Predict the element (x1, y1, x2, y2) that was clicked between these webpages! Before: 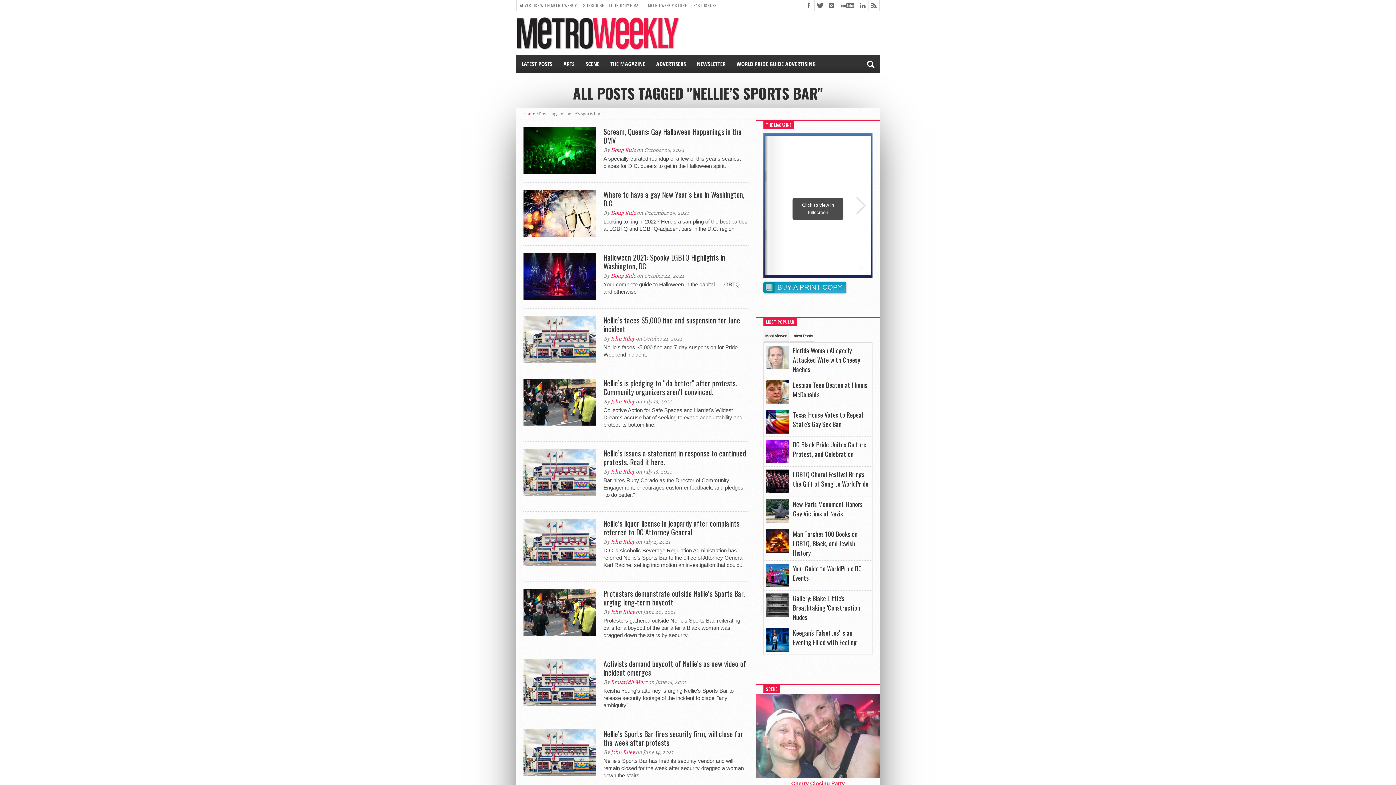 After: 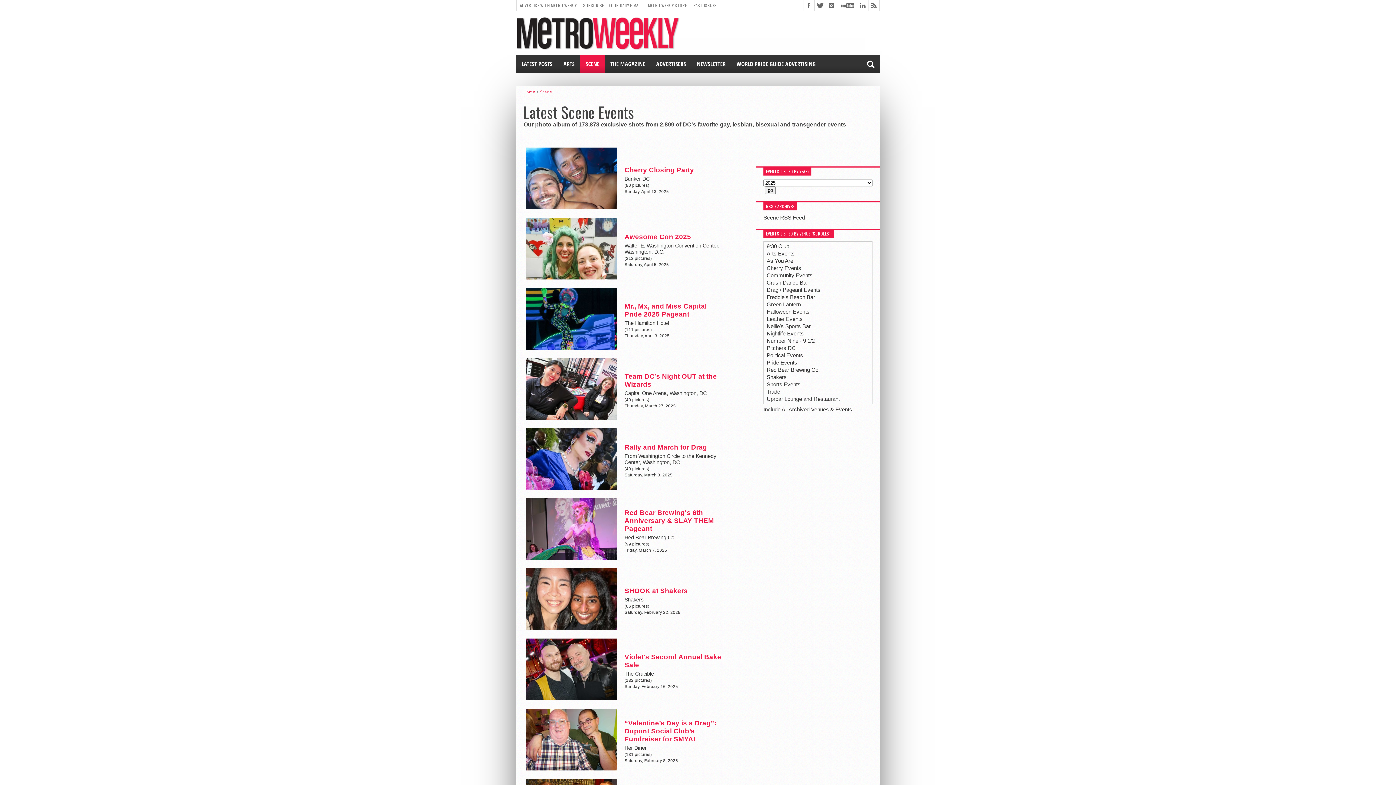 Action: label: SCENE bbox: (580, 54, 605, 73)